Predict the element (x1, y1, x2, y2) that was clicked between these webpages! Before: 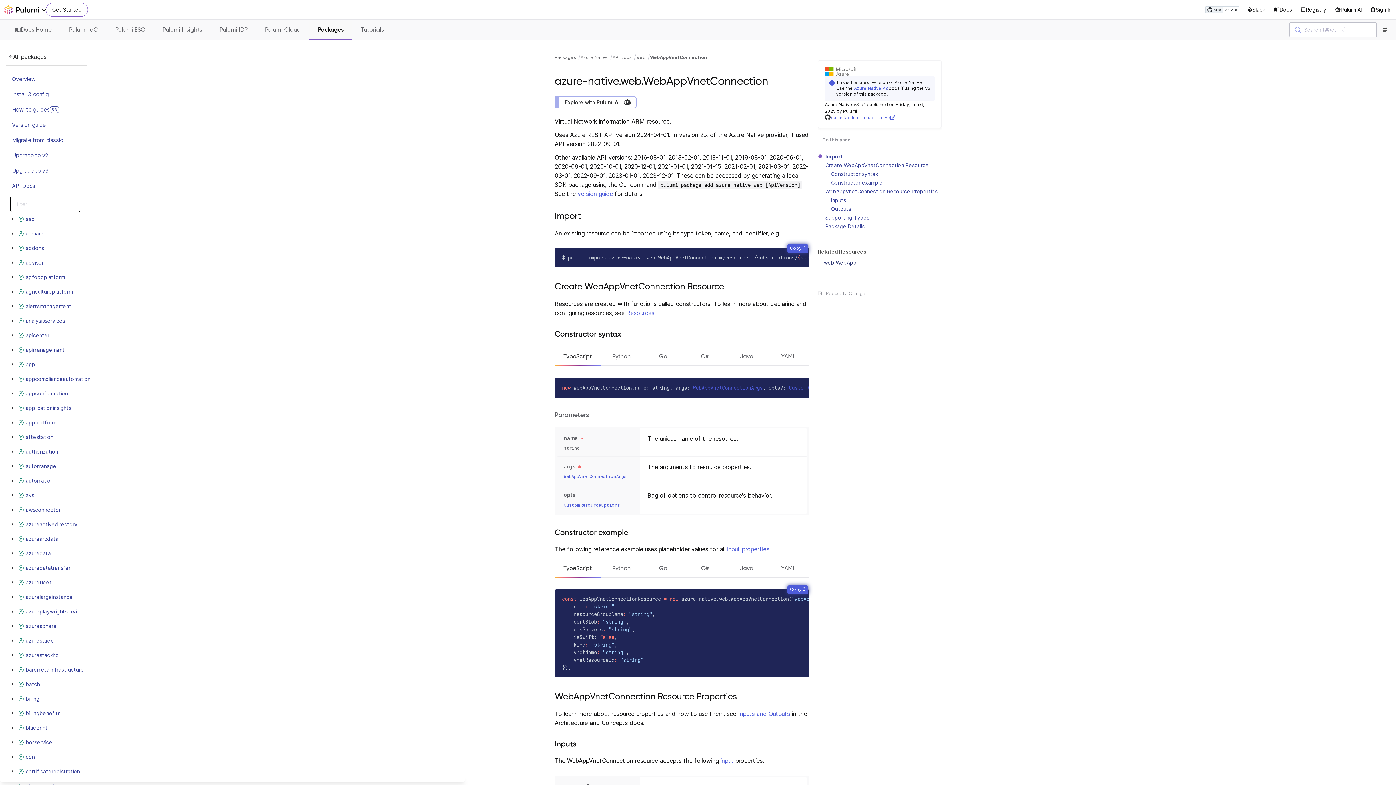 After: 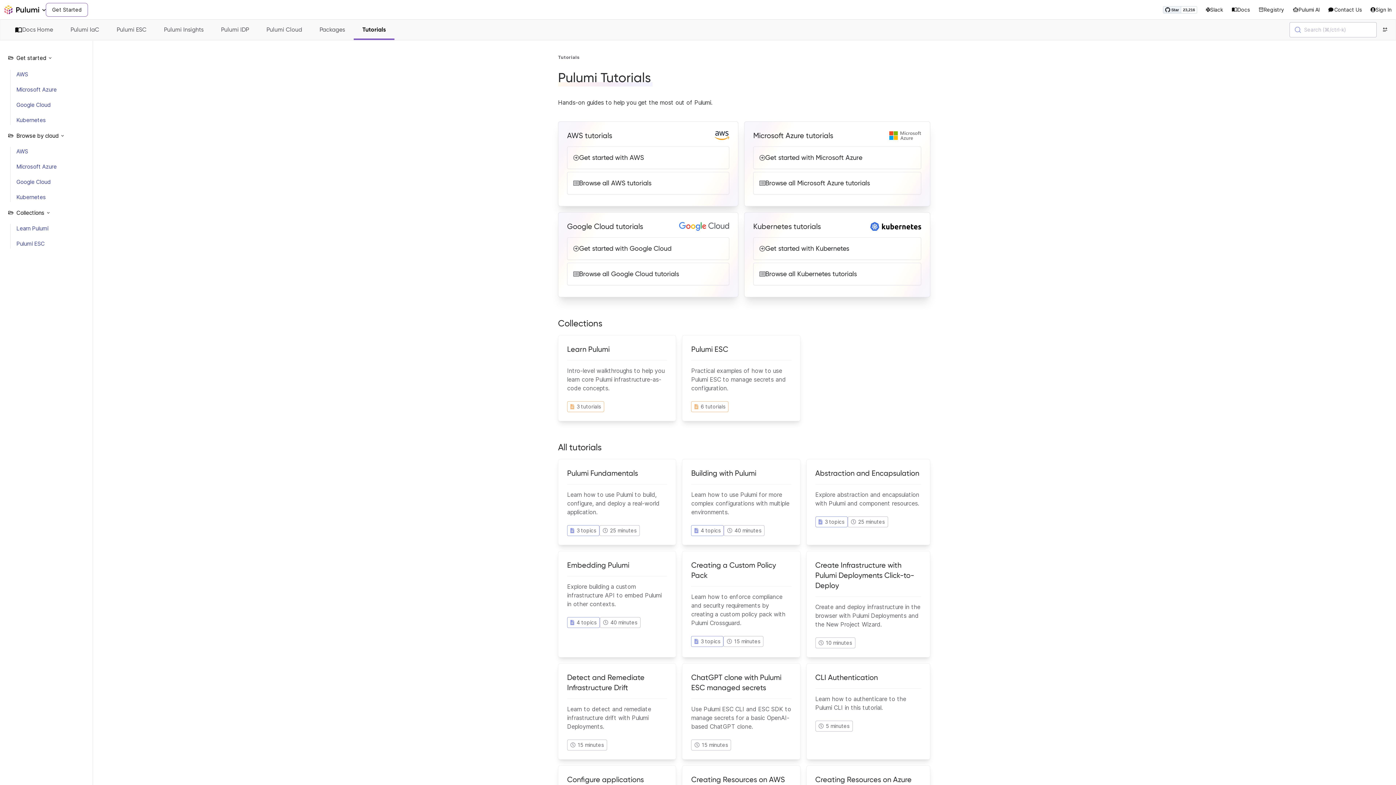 Action: bbox: (352, 21, 392, 40) label: Tutorials